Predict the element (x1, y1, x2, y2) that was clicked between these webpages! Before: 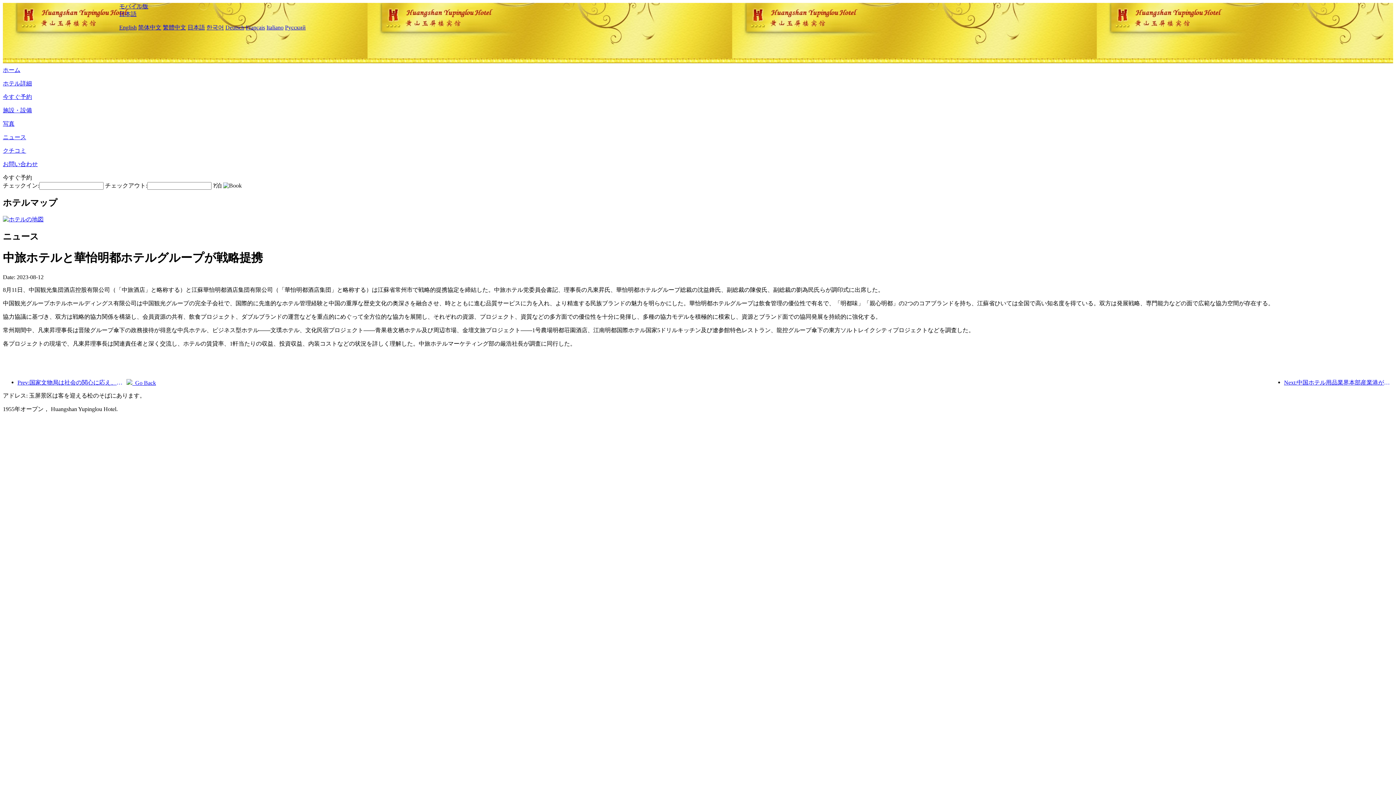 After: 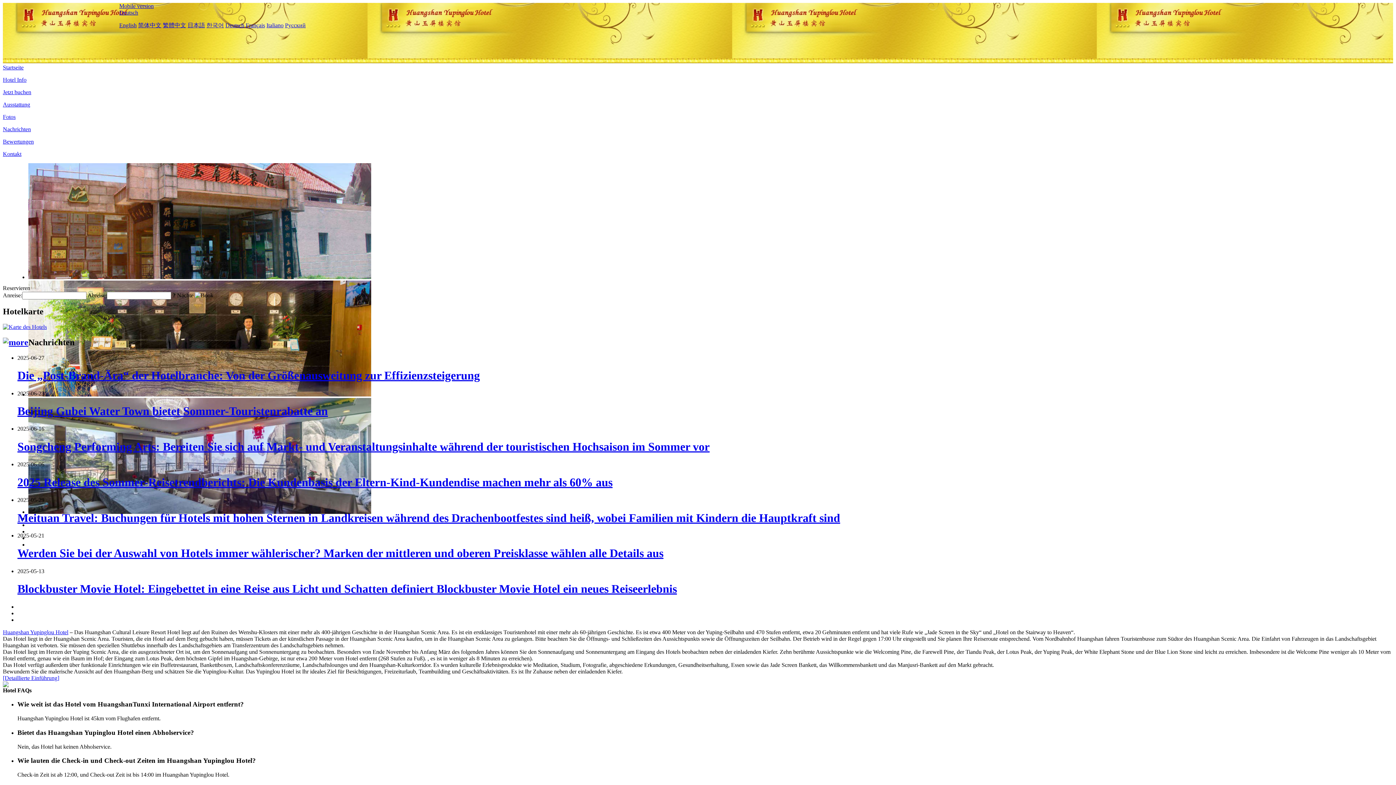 Action: label: Deutsch bbox: (225, 24, 244, 30)